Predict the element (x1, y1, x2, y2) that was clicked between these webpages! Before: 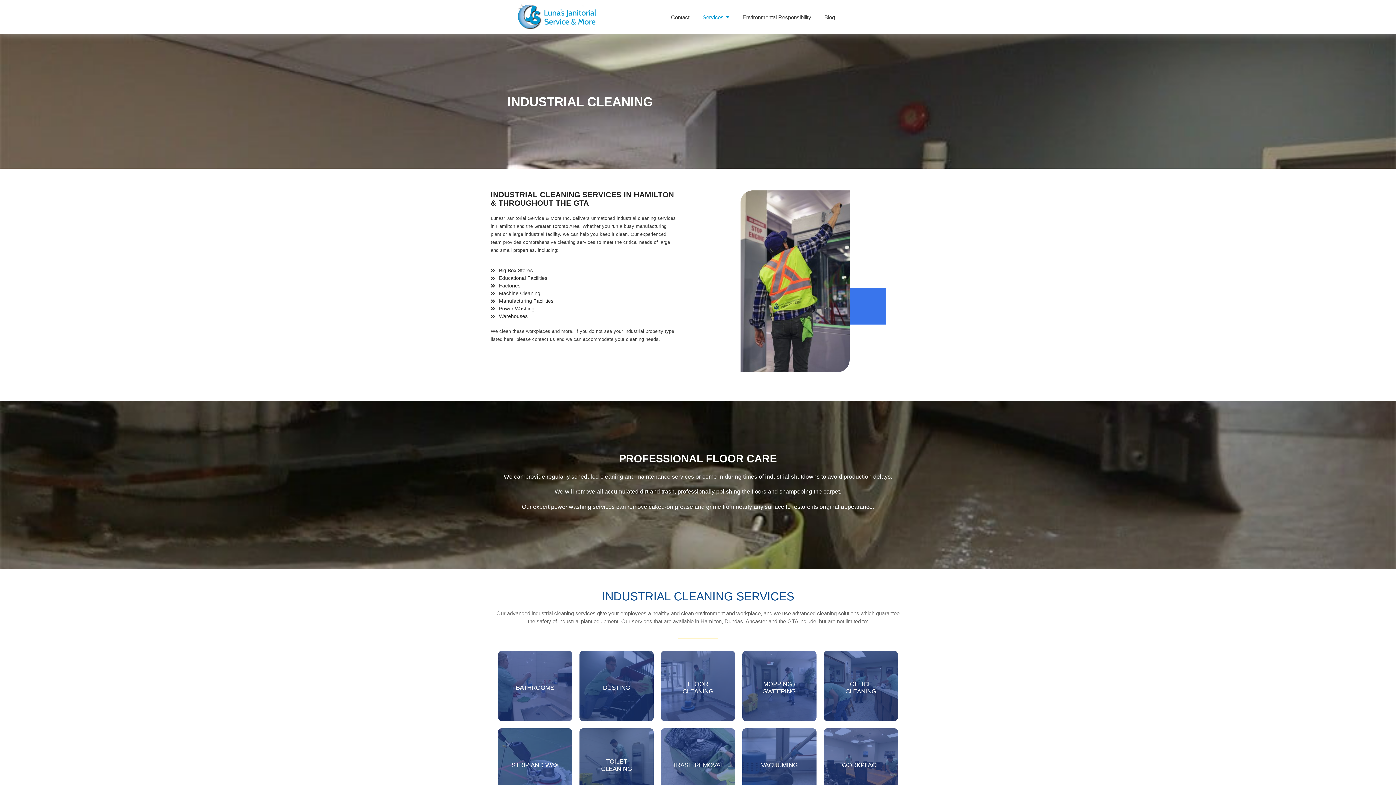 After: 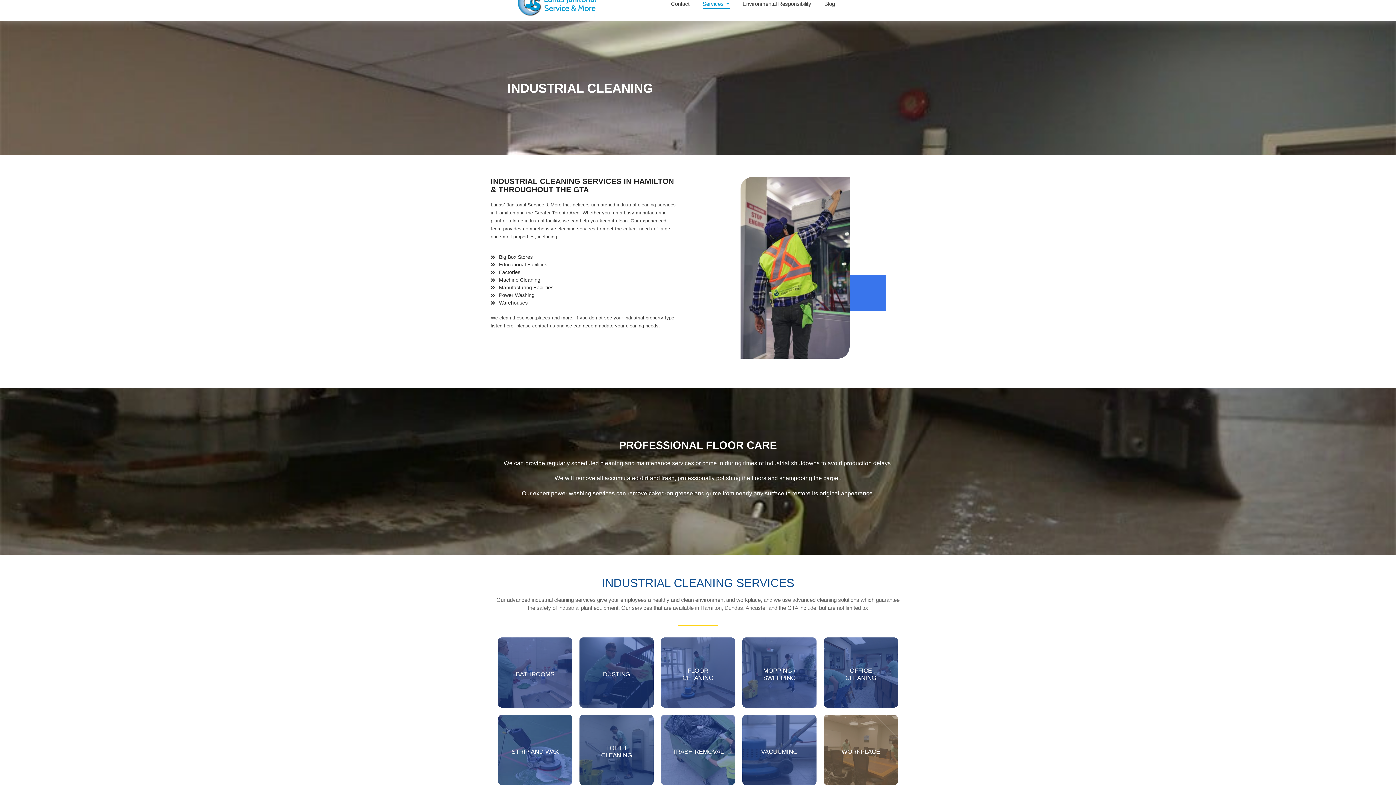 Action: bbox: (824, 728, 898, 799)